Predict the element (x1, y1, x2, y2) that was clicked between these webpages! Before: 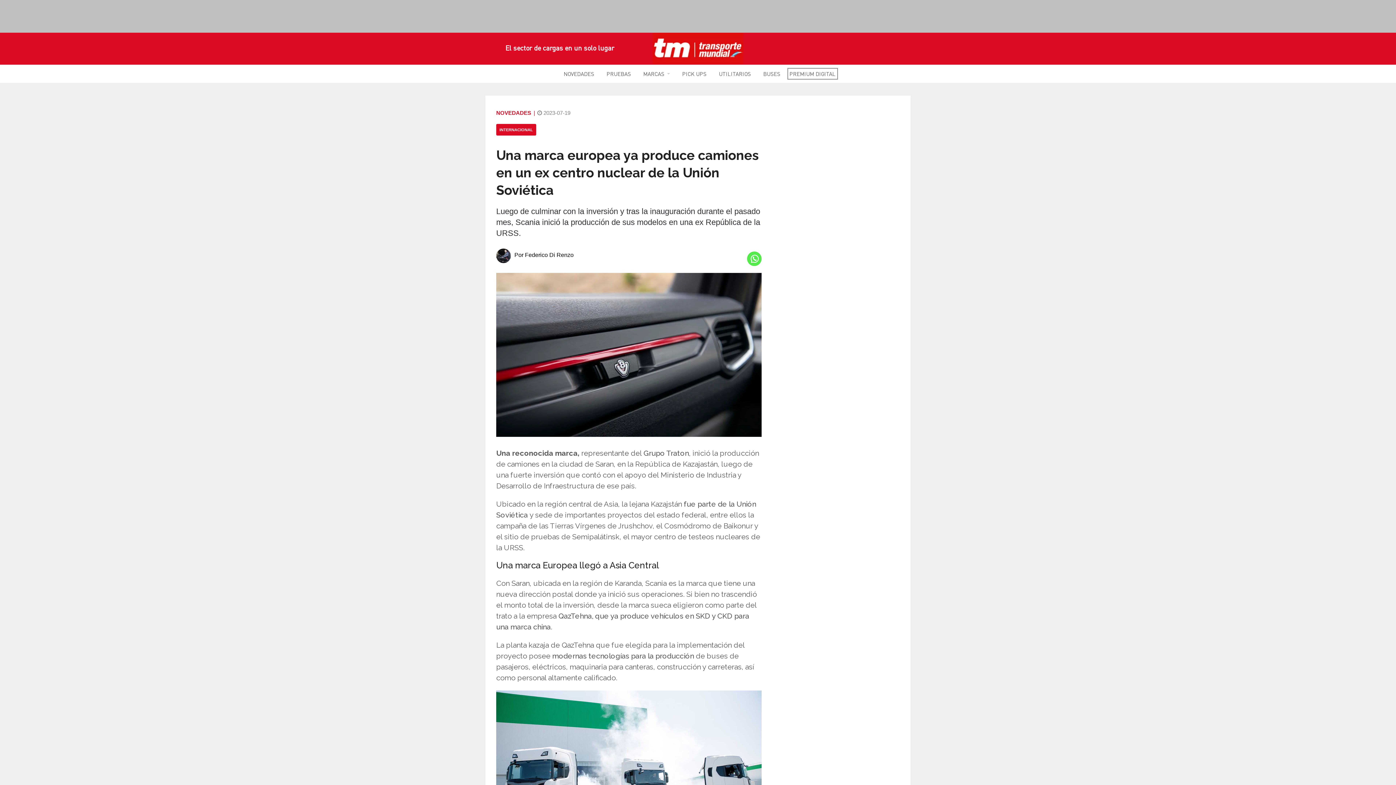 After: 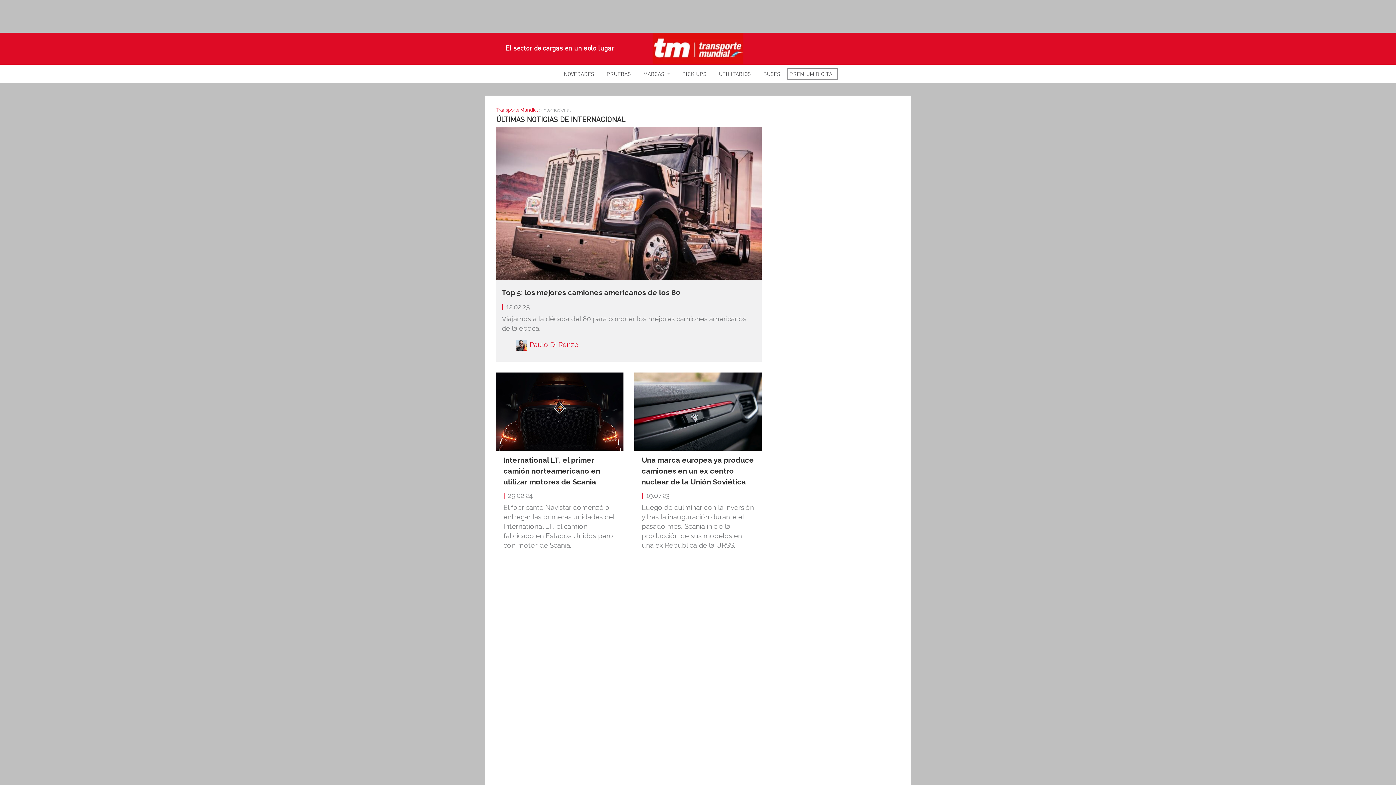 Action: bbox: (496, 124, 536, 135) label: INTERNACIONAL